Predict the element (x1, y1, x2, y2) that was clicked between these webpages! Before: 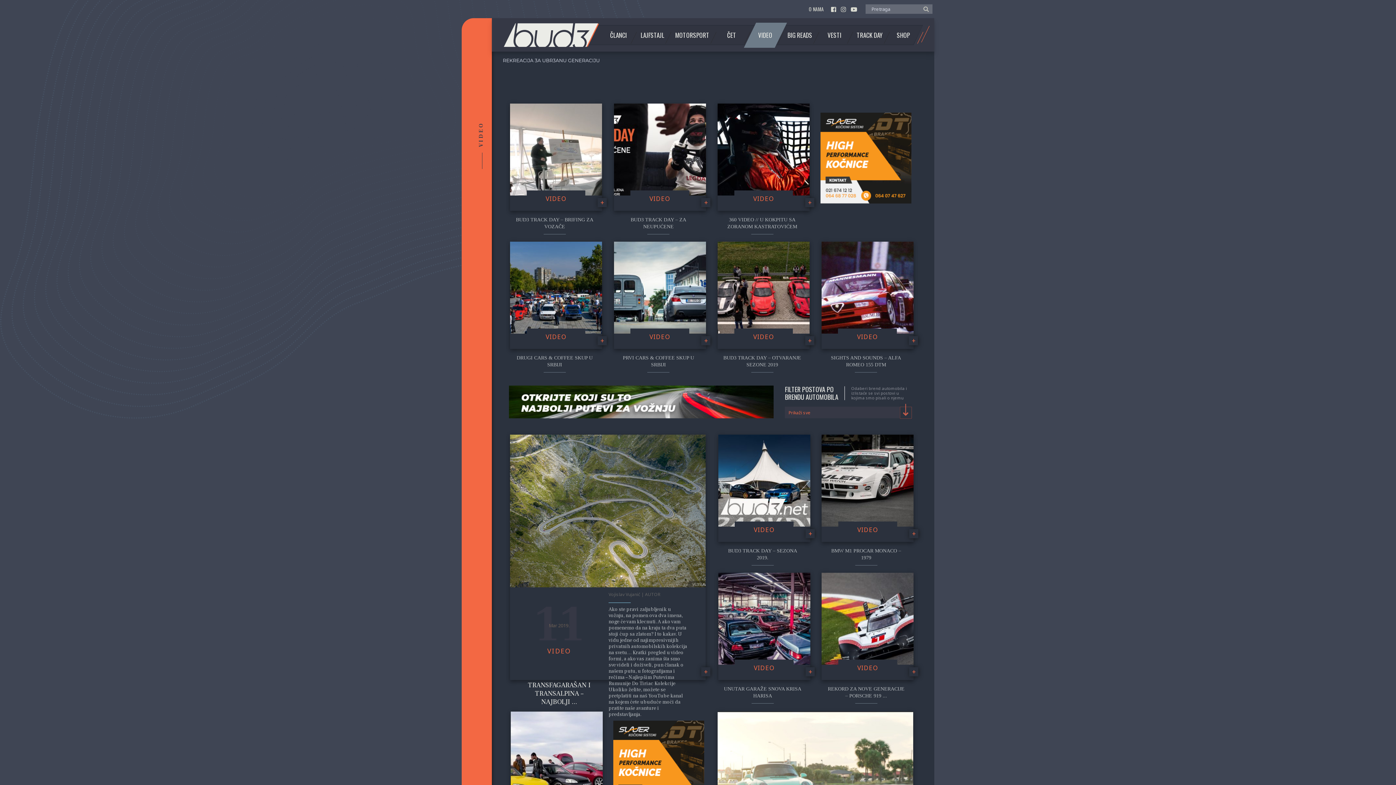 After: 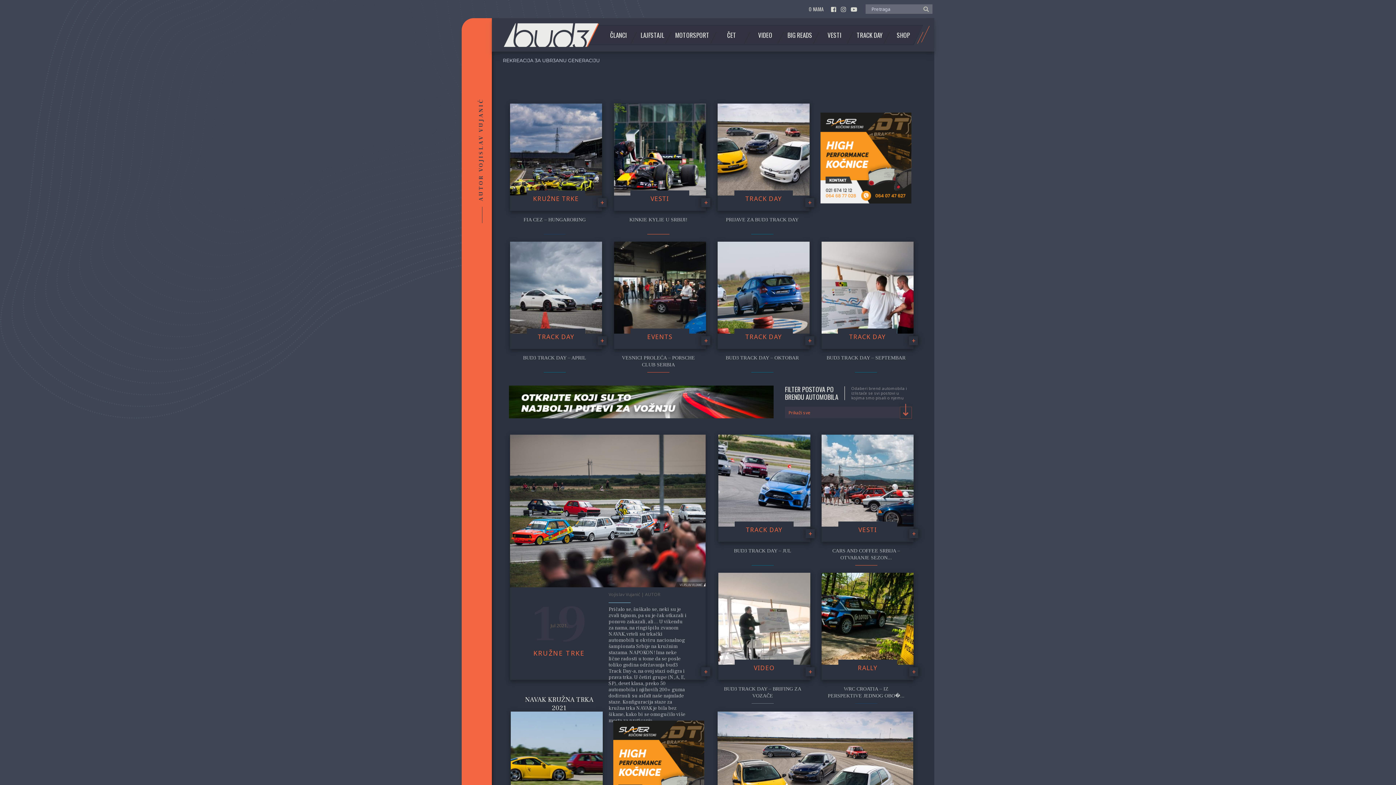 Action: bbox: (608, 591, 640, 597) label: Vojislav Vujanić